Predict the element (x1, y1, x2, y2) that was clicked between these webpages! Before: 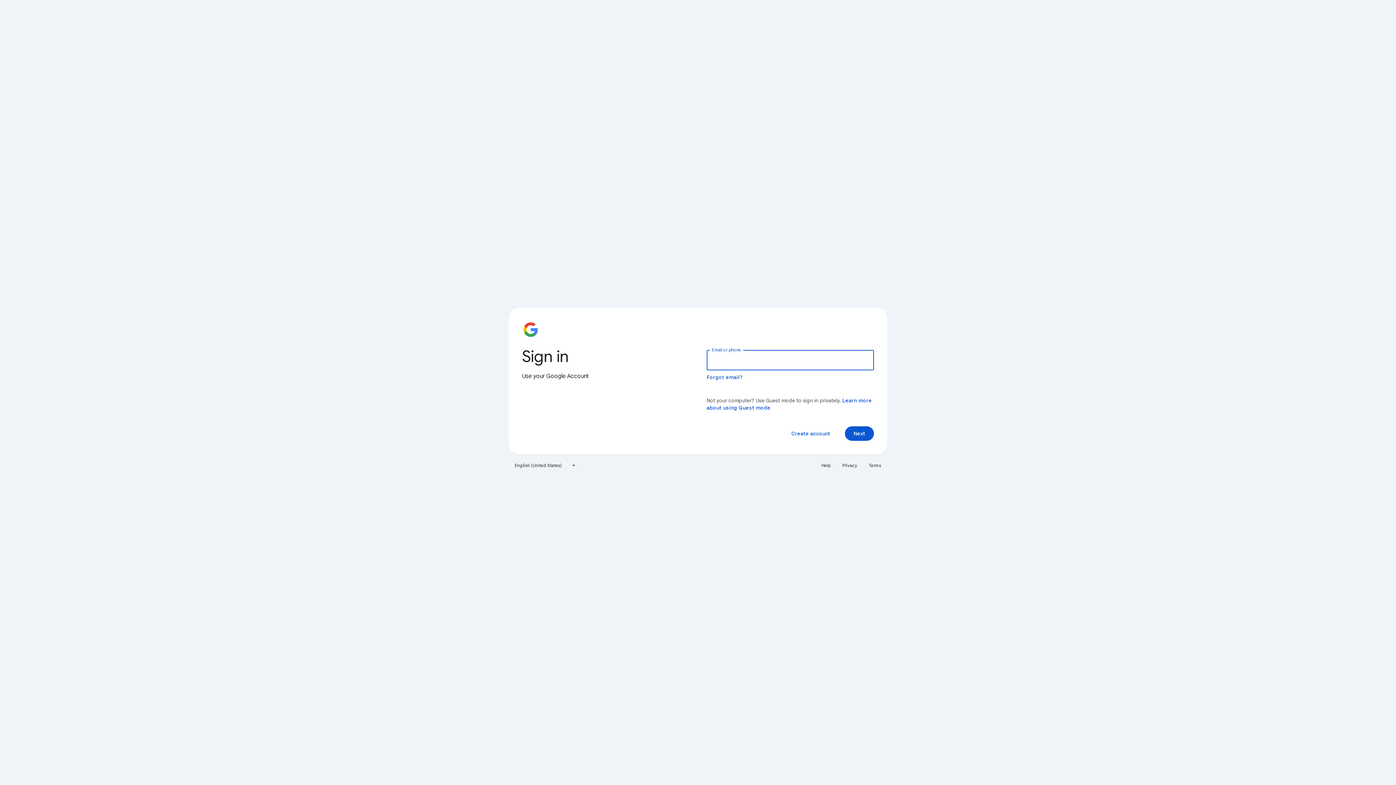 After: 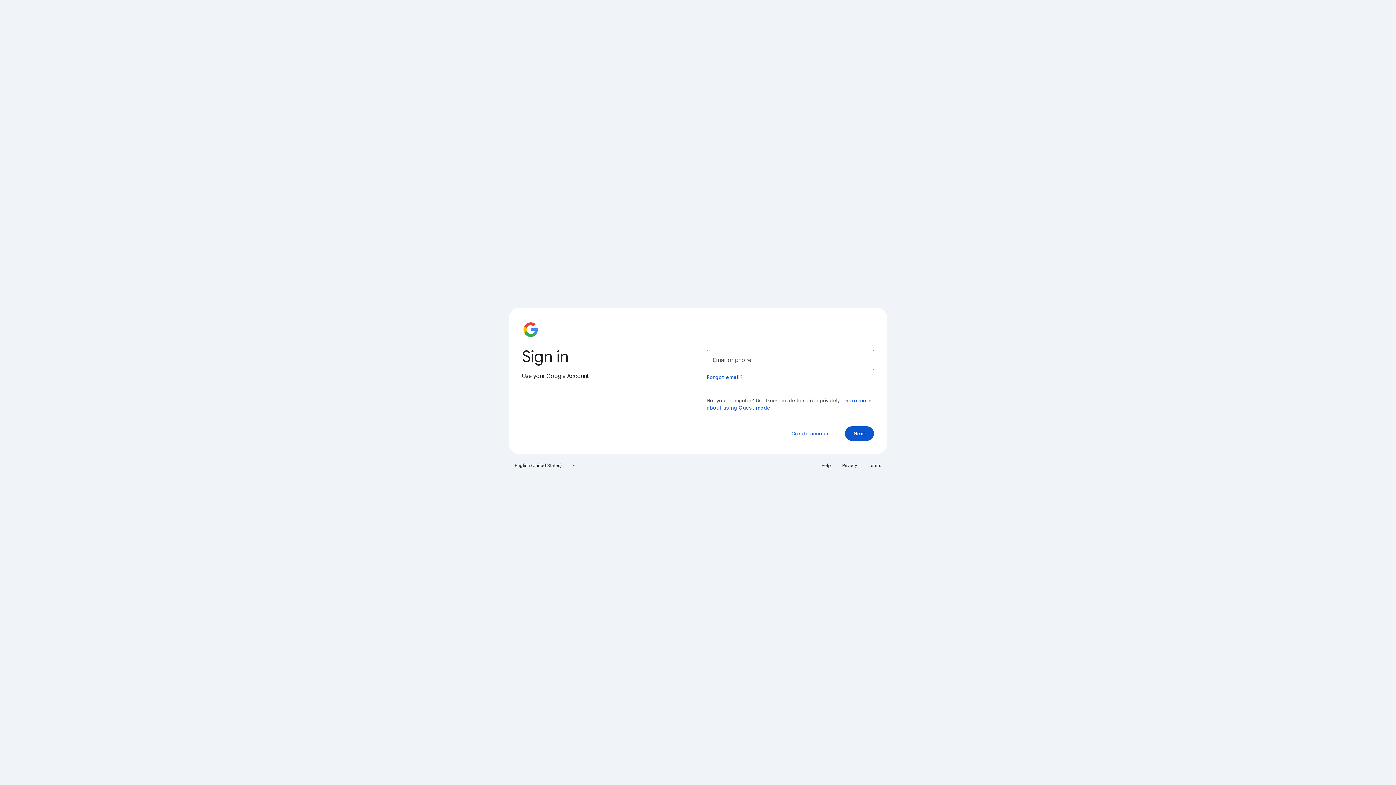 Action: label: Privacy bbox: (838, 460, 861, 471)